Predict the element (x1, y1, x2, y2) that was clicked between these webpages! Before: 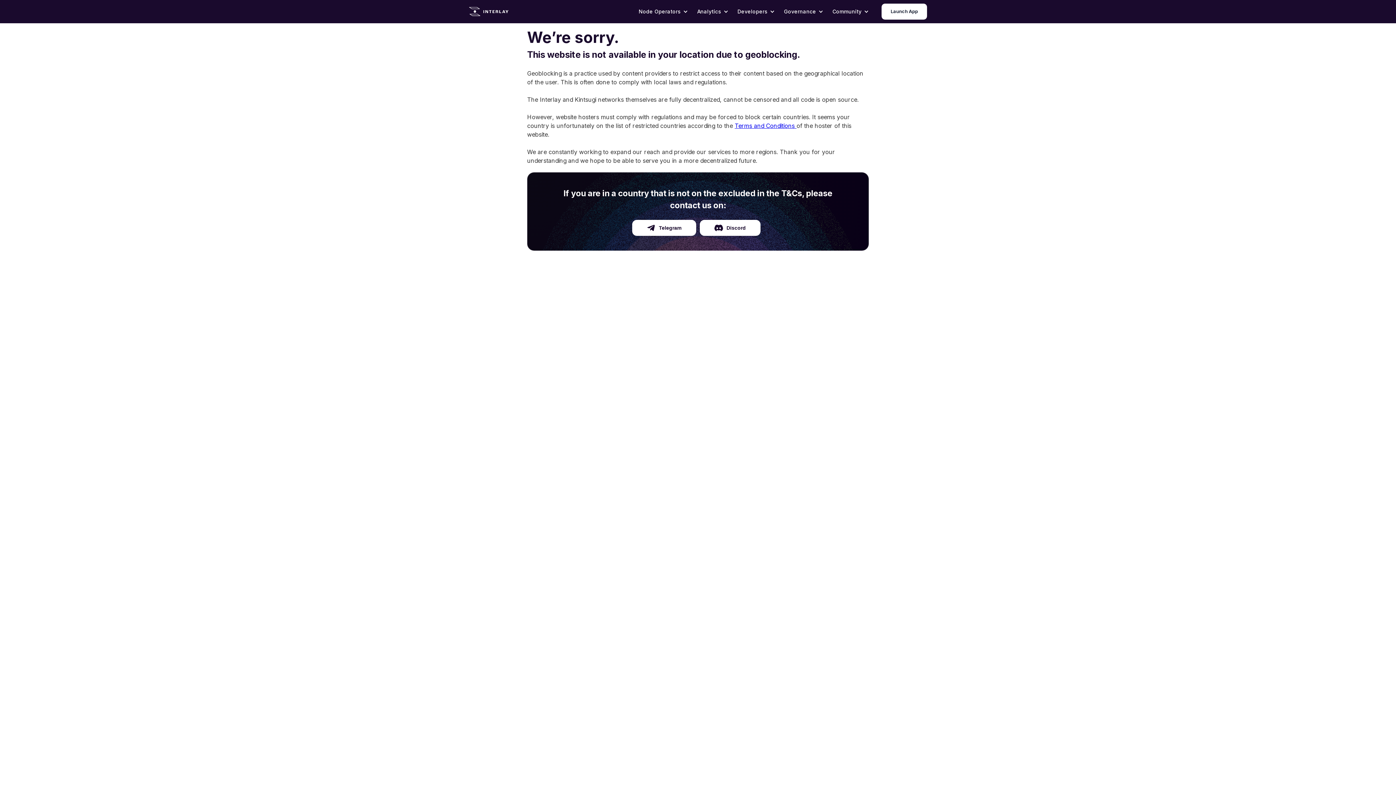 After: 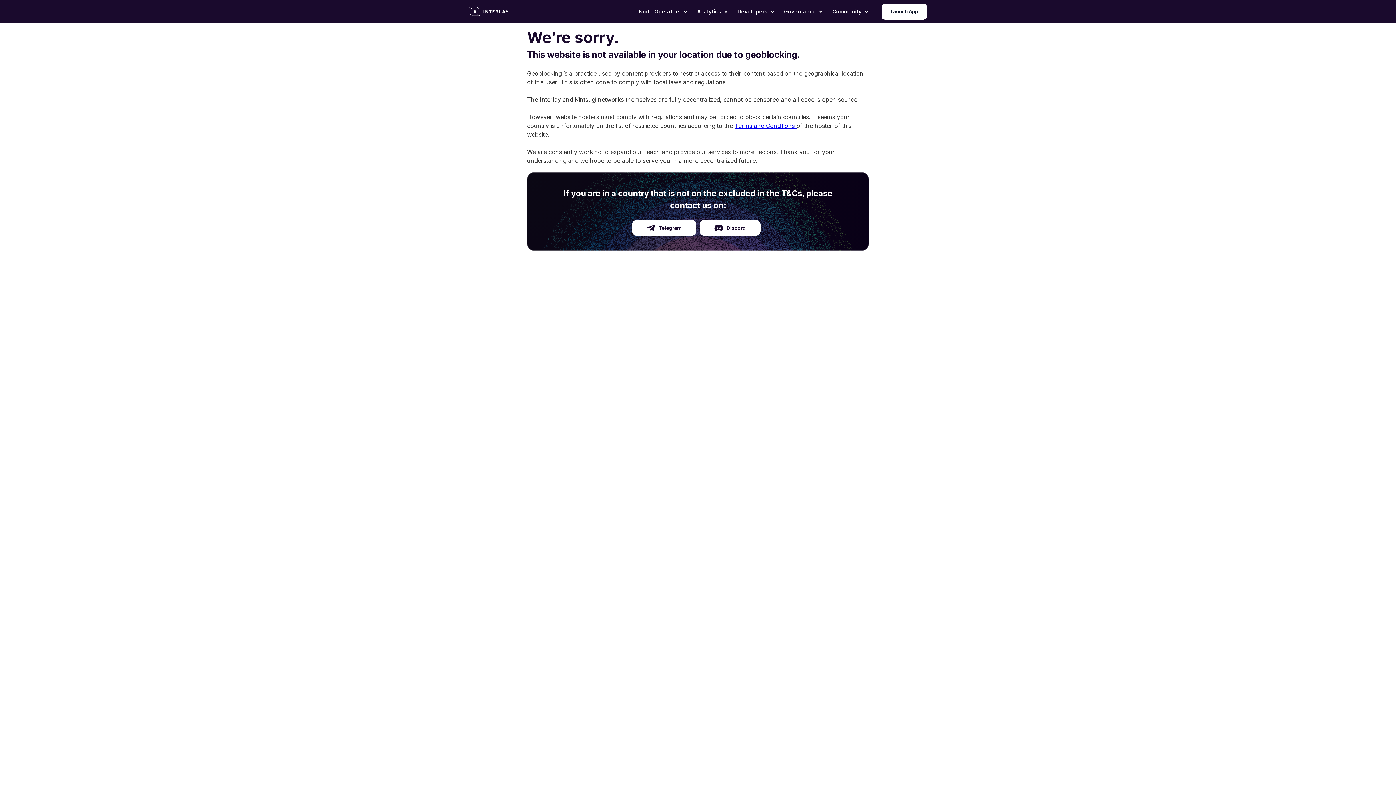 Action: bbox: (881, 3, 927, 19) label: Launch App